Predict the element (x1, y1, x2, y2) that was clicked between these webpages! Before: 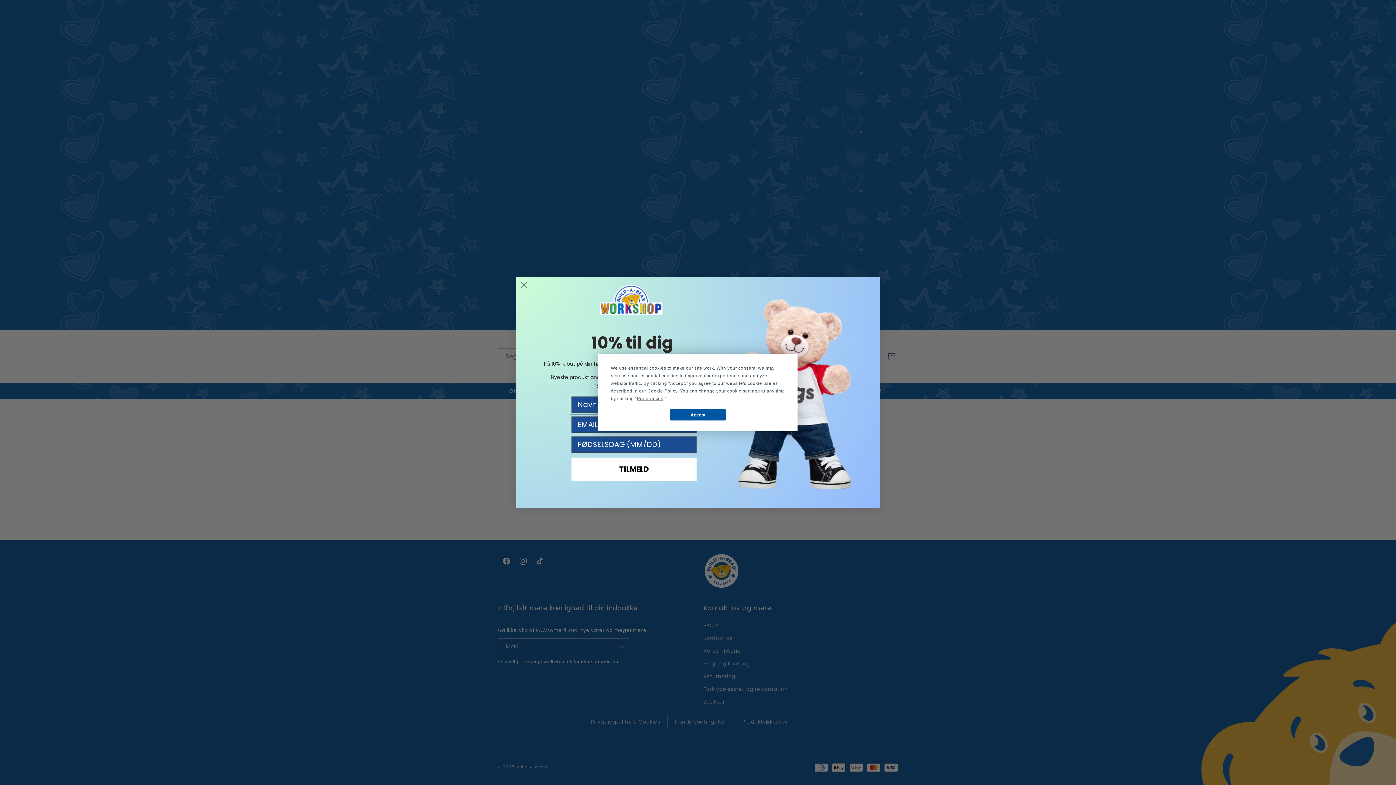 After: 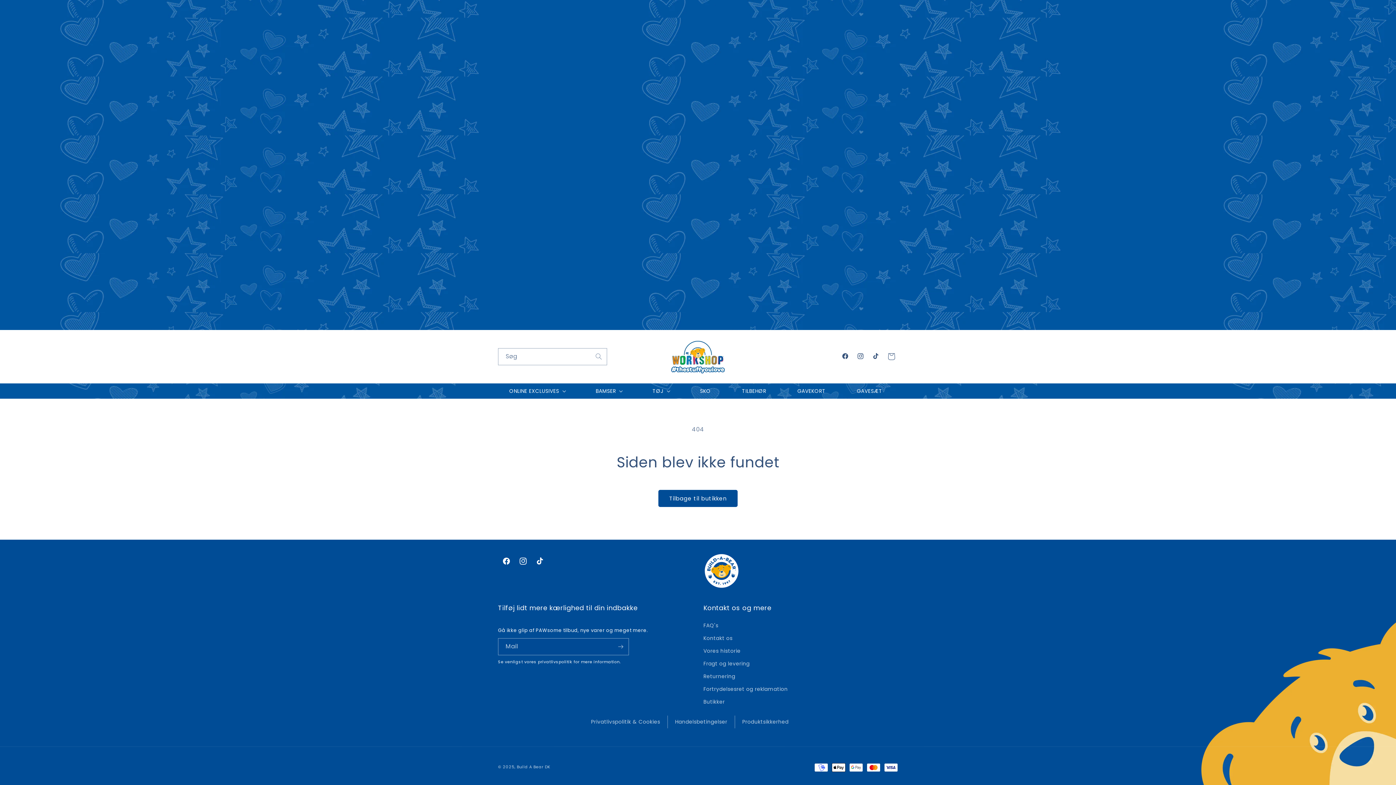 Action: label: Accept bbox: (670, 409, 726, 420)